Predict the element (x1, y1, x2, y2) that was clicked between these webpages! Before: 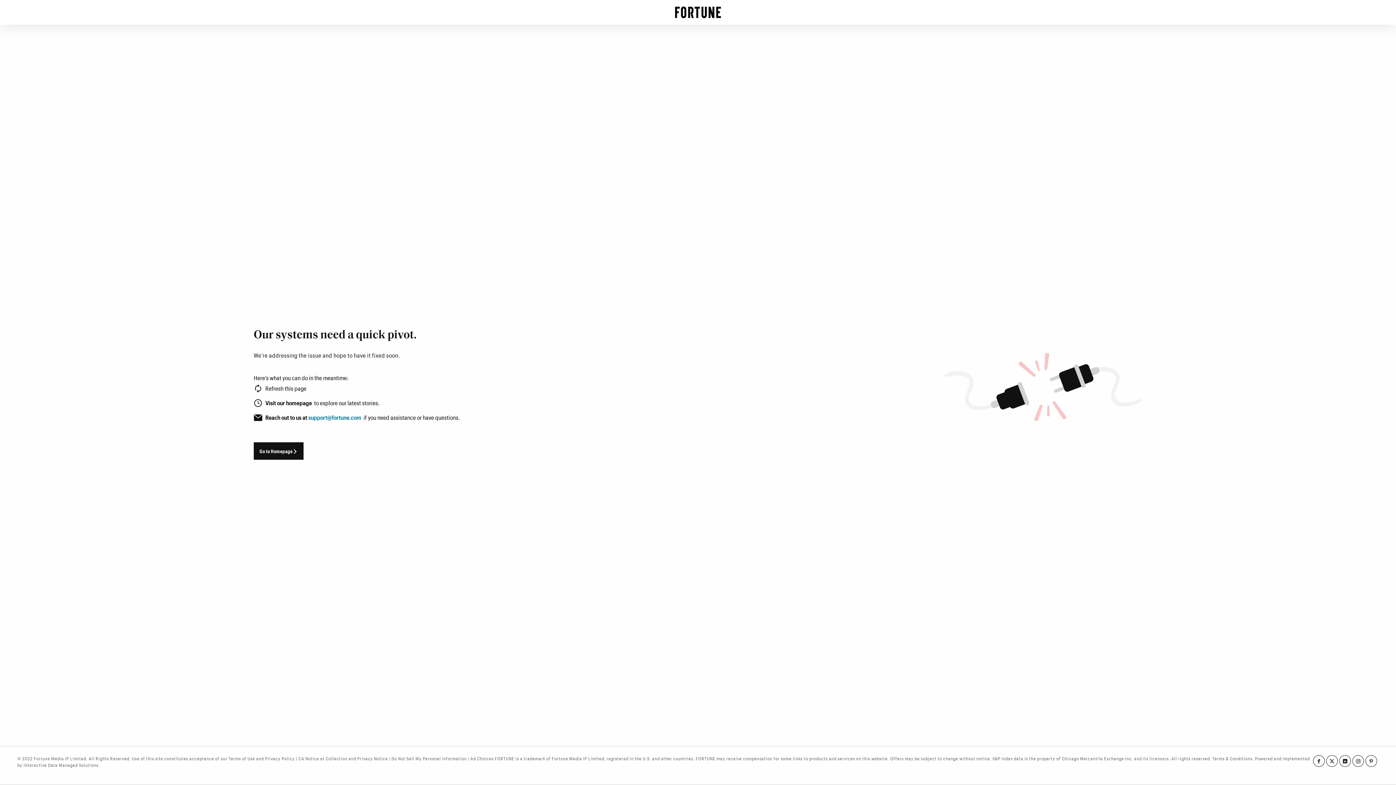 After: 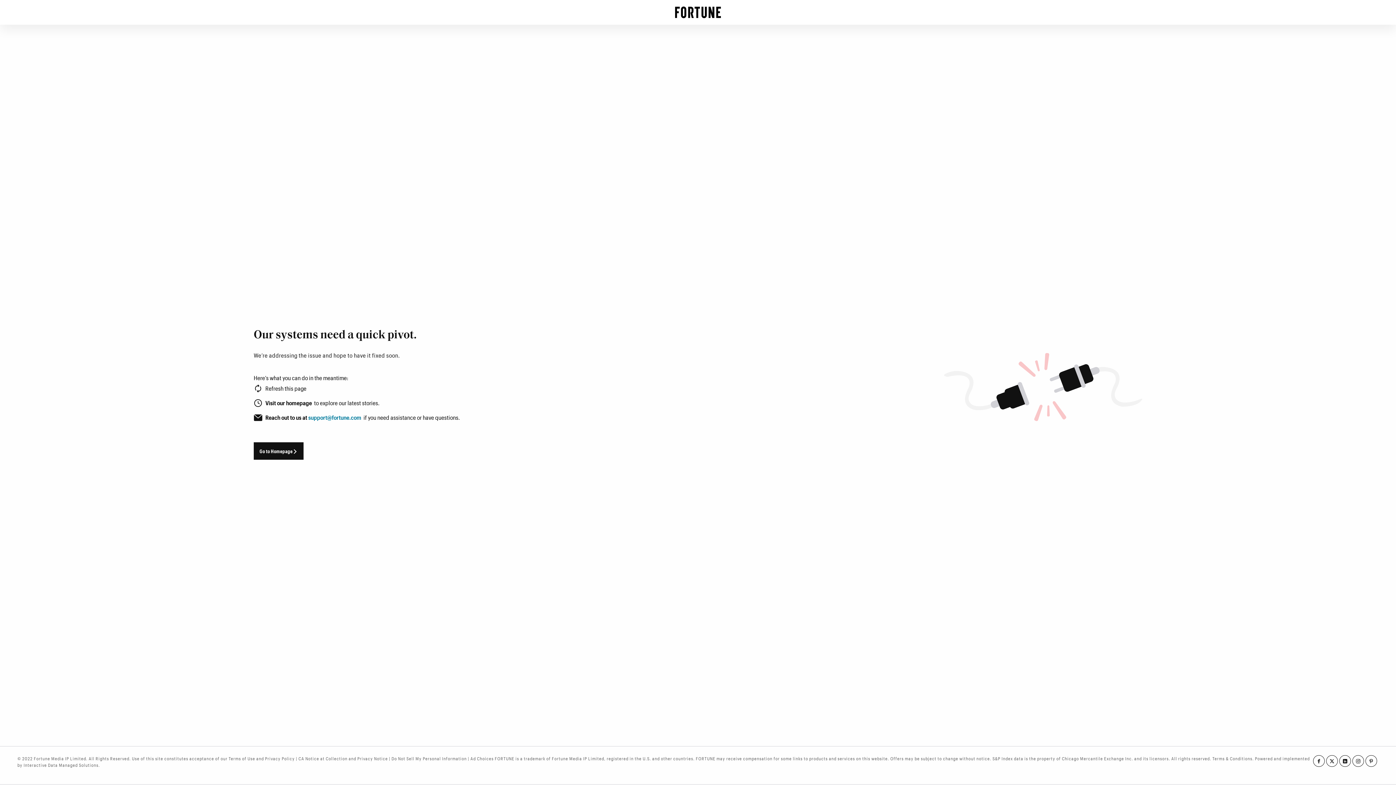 Action: label: Go to Homepage bbox: (253, 442, 303, 460)